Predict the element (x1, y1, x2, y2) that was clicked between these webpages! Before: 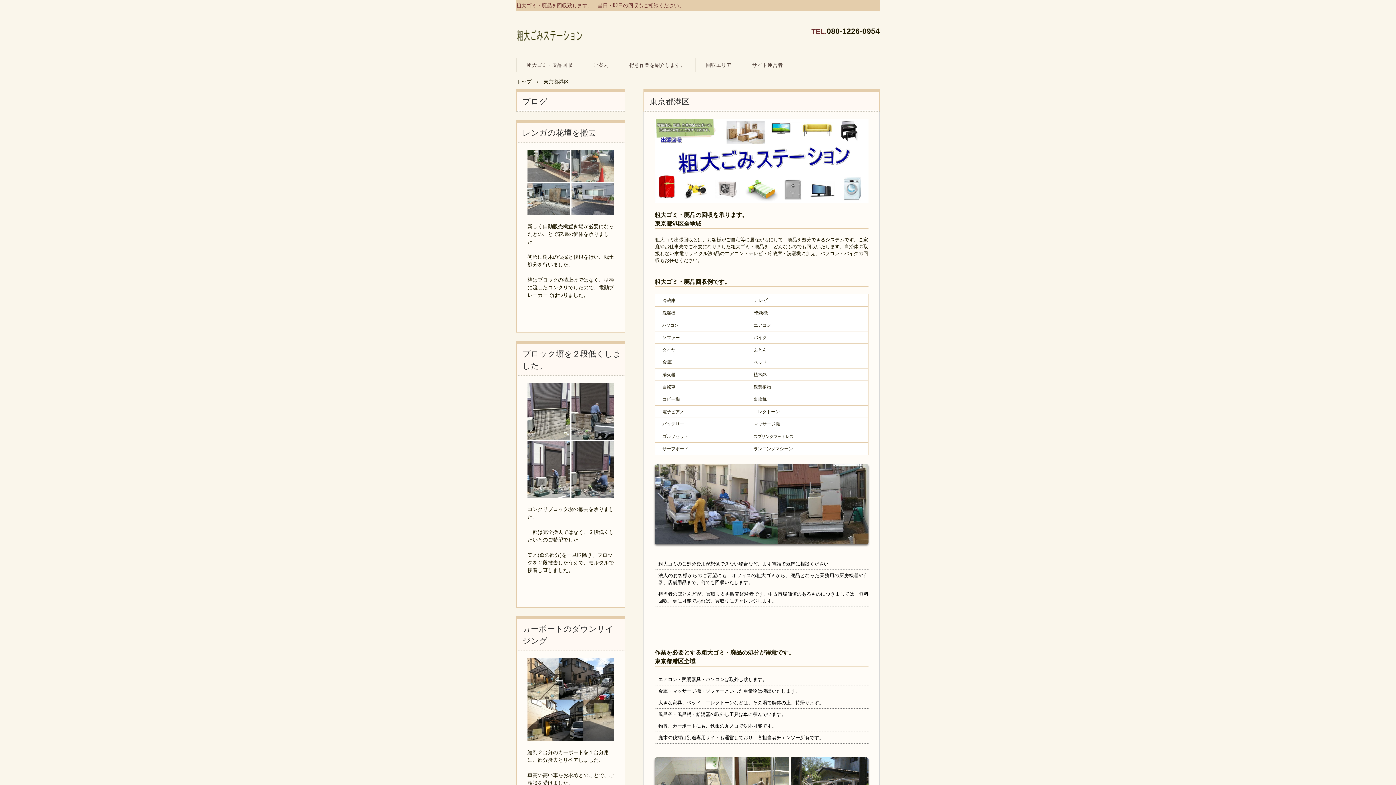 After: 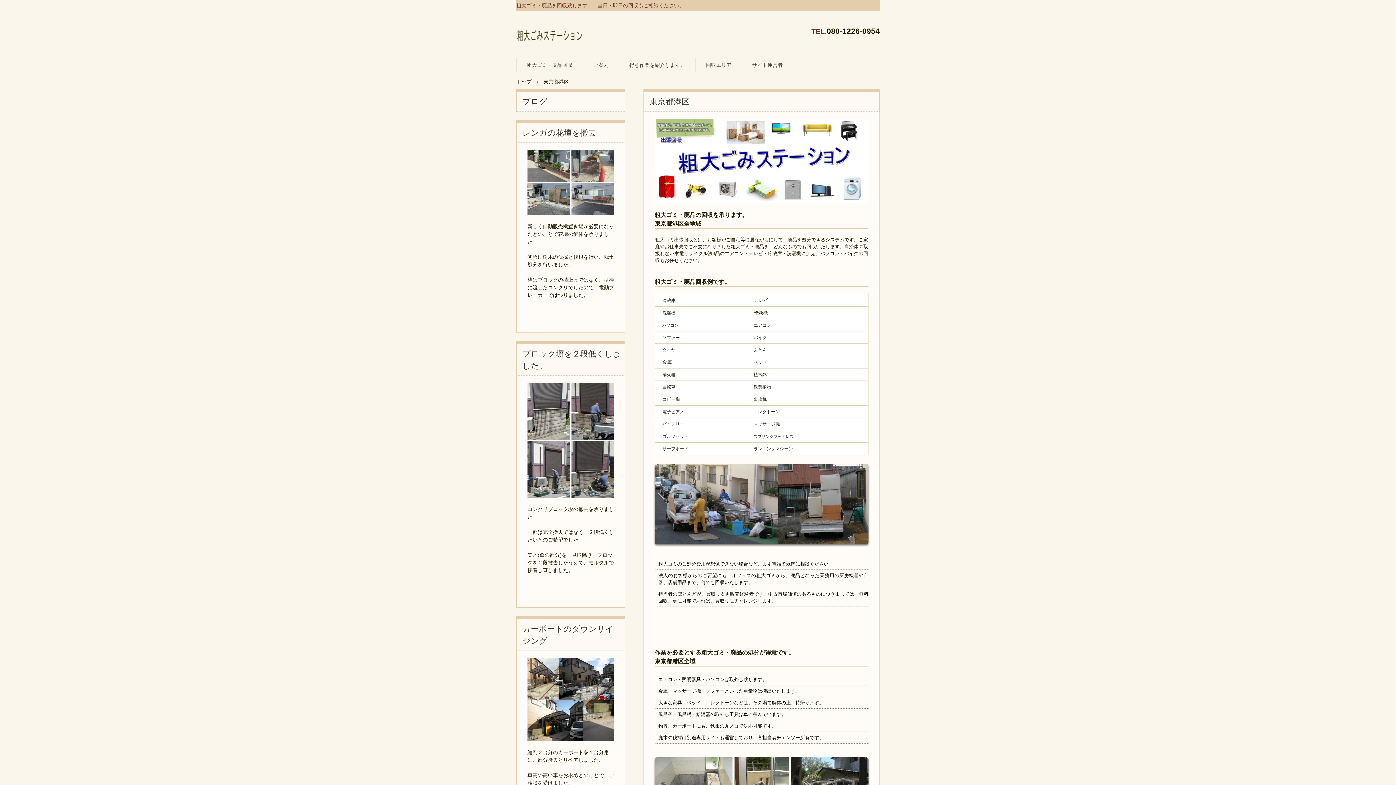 Action: bbox: (654, 118, 868, 203)